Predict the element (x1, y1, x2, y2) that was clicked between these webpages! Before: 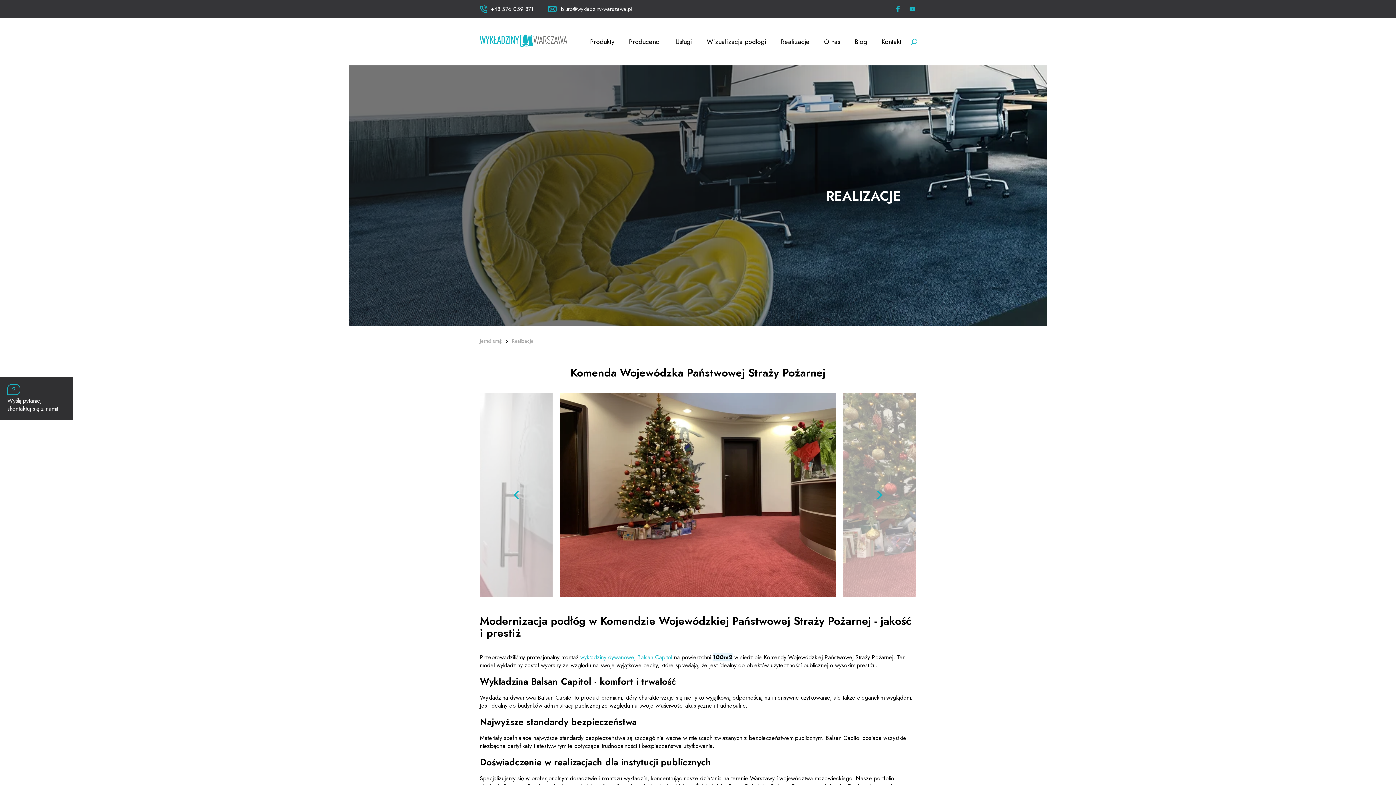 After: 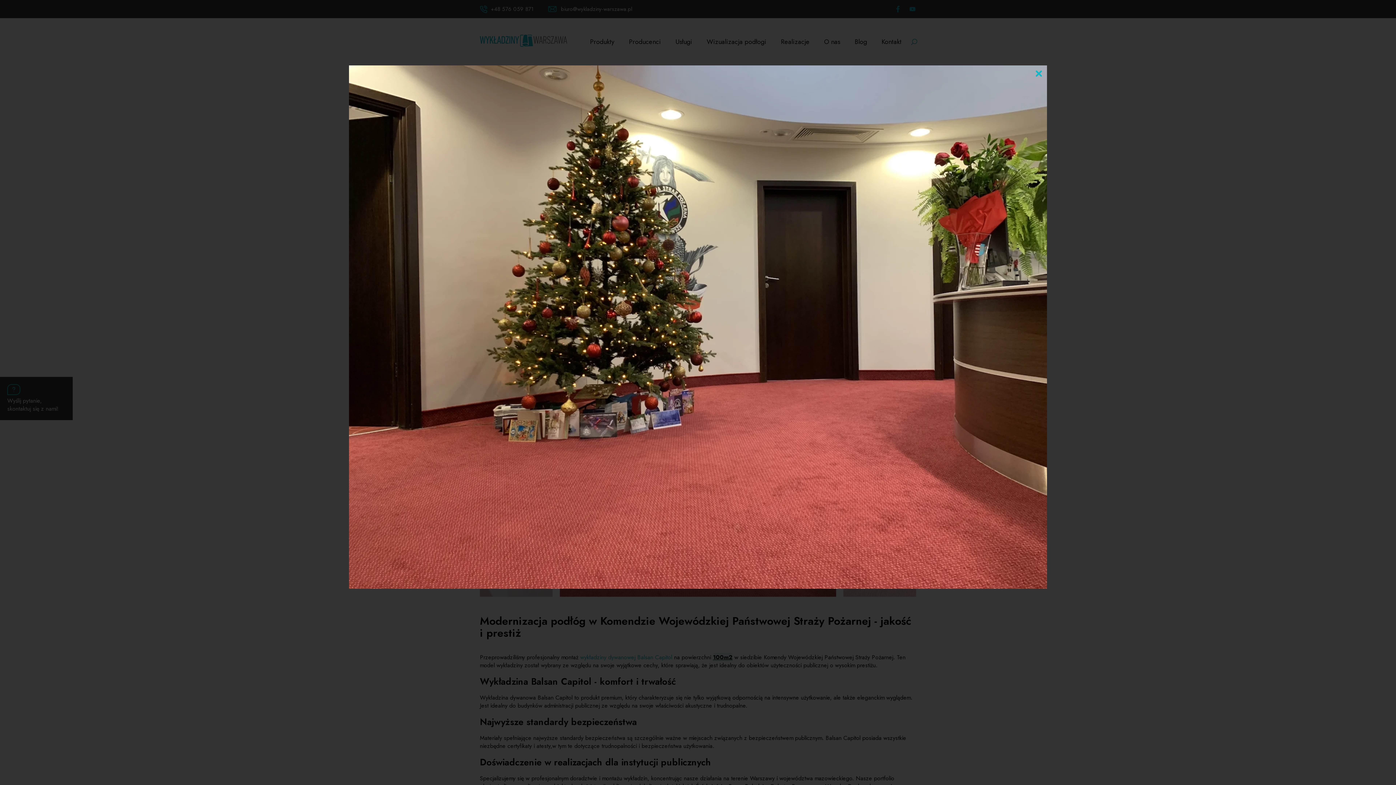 Action: bbox: (560, 393, 836, 597)